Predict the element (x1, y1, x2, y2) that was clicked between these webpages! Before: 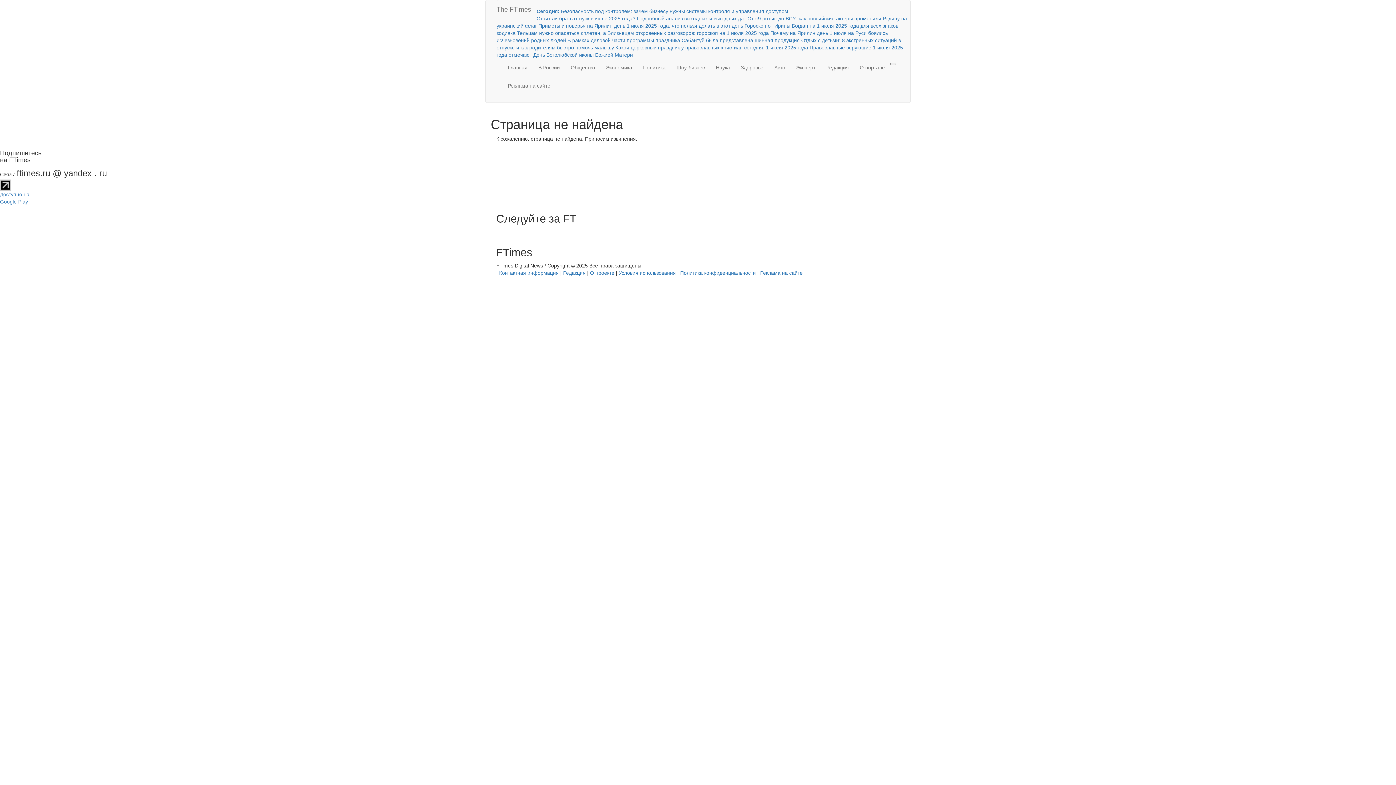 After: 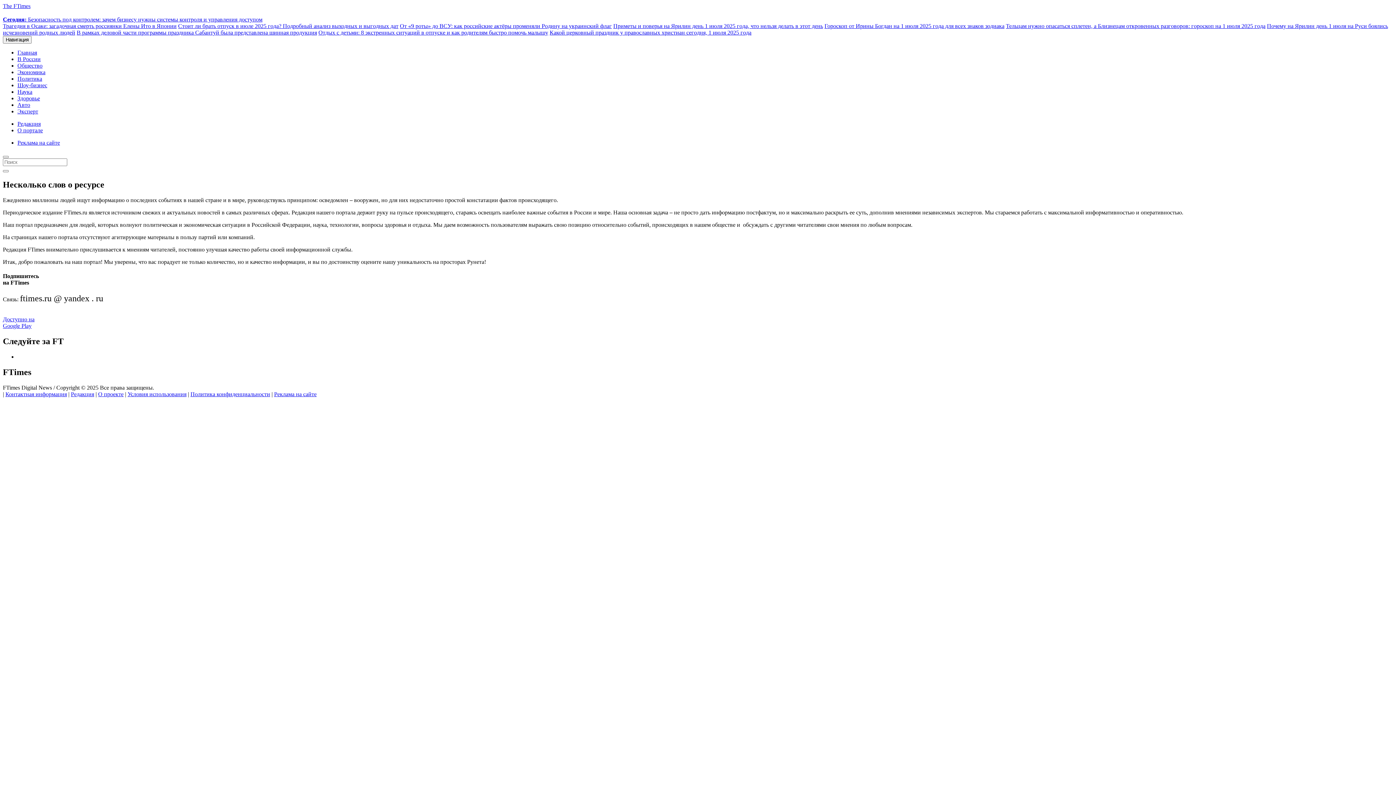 Action: label: О портале bbox: (854, 58, 890, 76)